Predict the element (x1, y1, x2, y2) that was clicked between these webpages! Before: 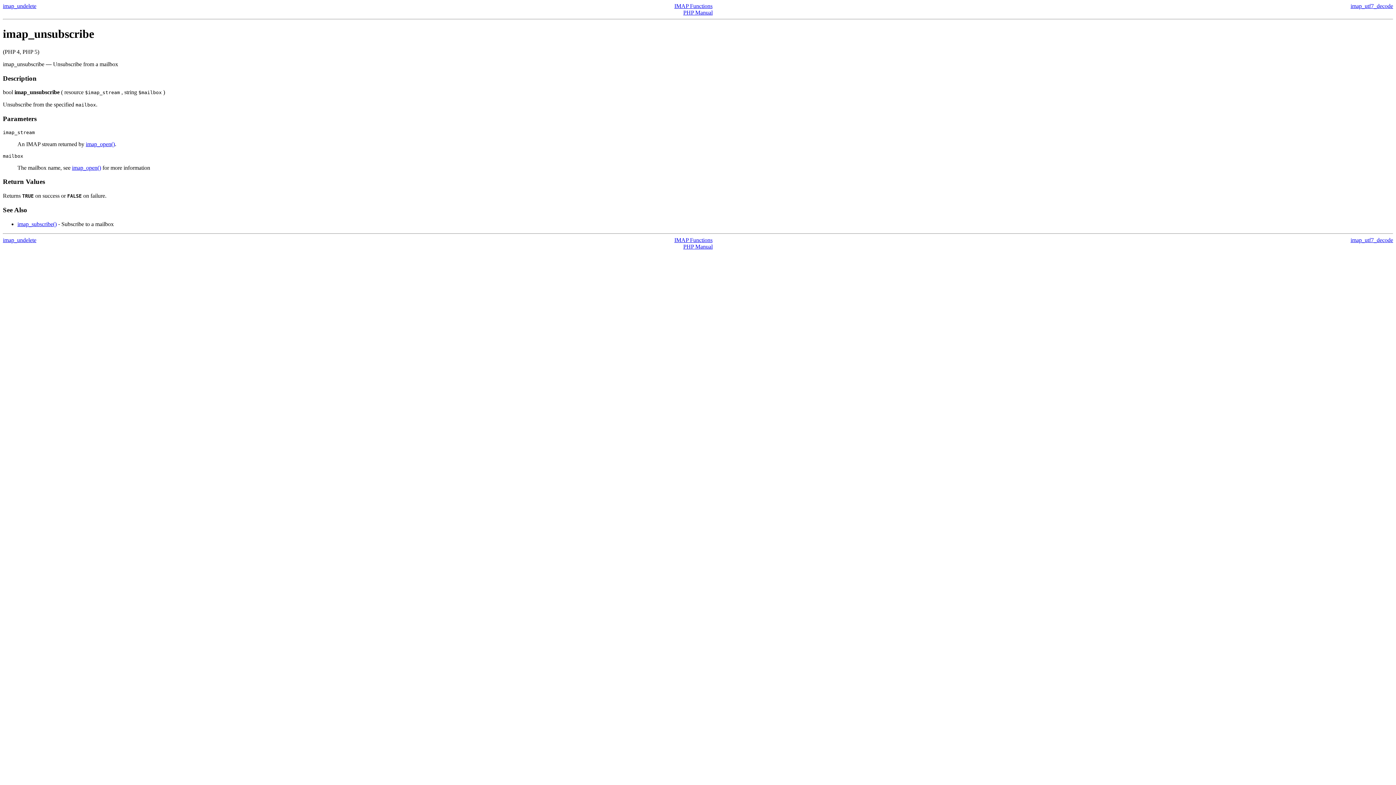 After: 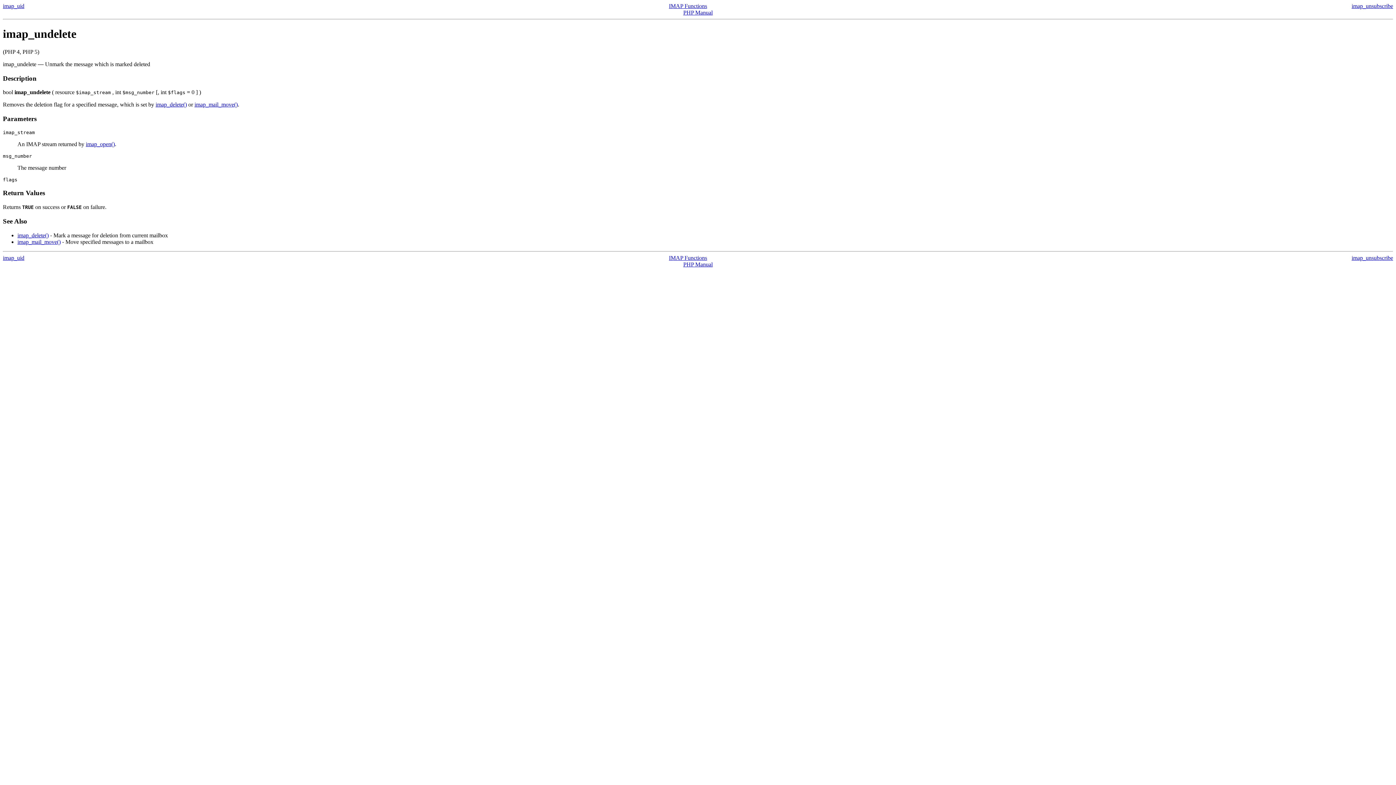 Action: label: imap_undelete bbox: (2, 236, 36, 243)